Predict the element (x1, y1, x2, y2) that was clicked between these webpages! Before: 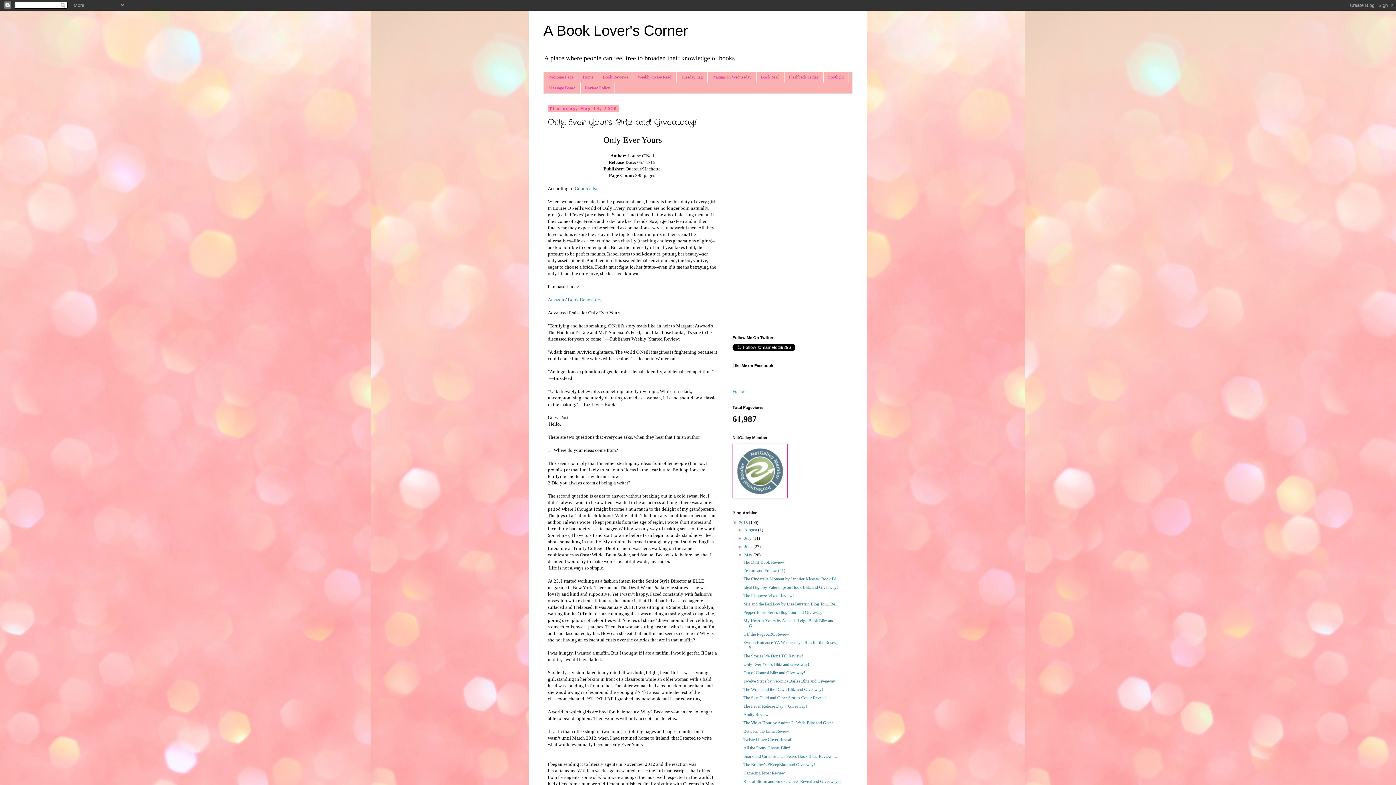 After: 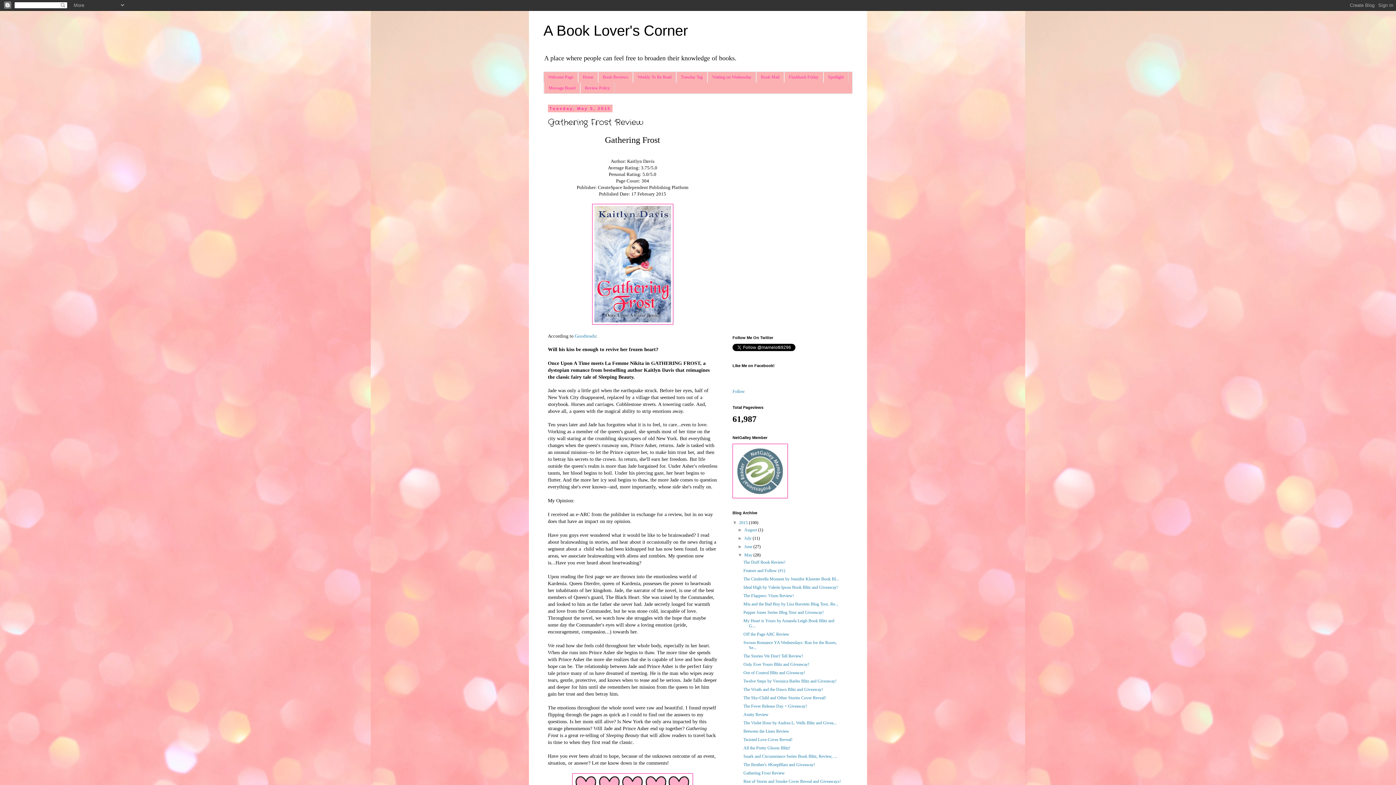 Action: bbox: (743, 770, 785, 775) label: Gathering Frost Review